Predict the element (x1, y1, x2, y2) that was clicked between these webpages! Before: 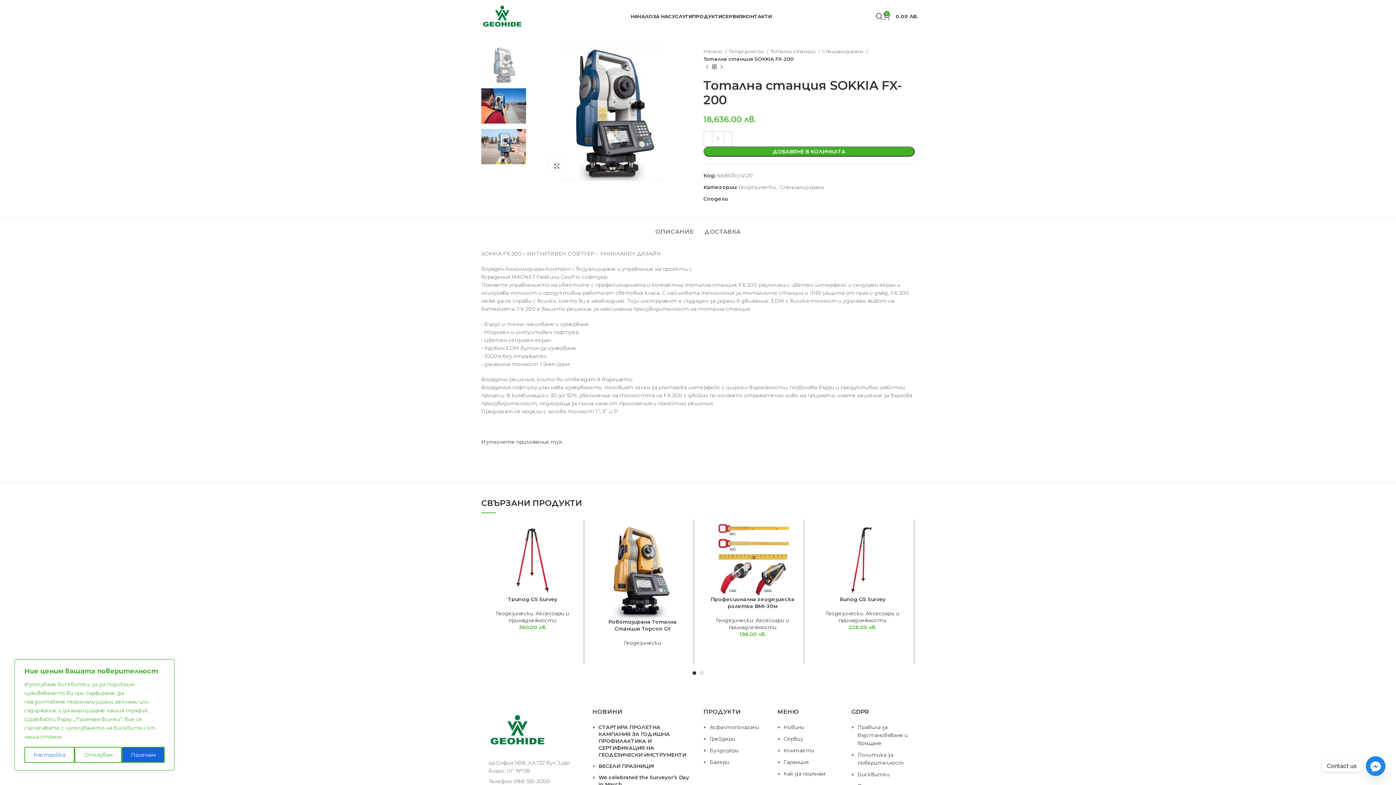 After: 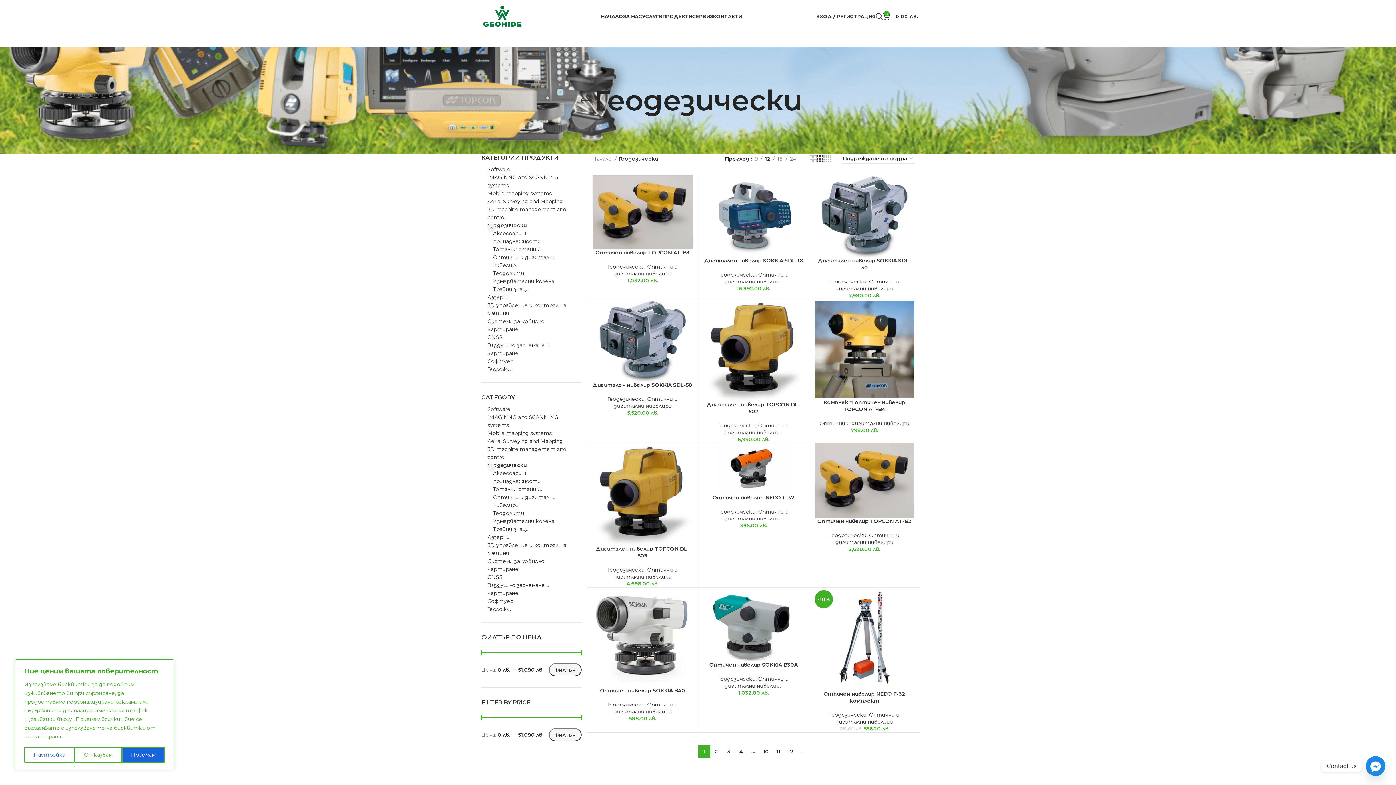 Action: bbox: (729, 47, 768, 55) label: Геодезически 